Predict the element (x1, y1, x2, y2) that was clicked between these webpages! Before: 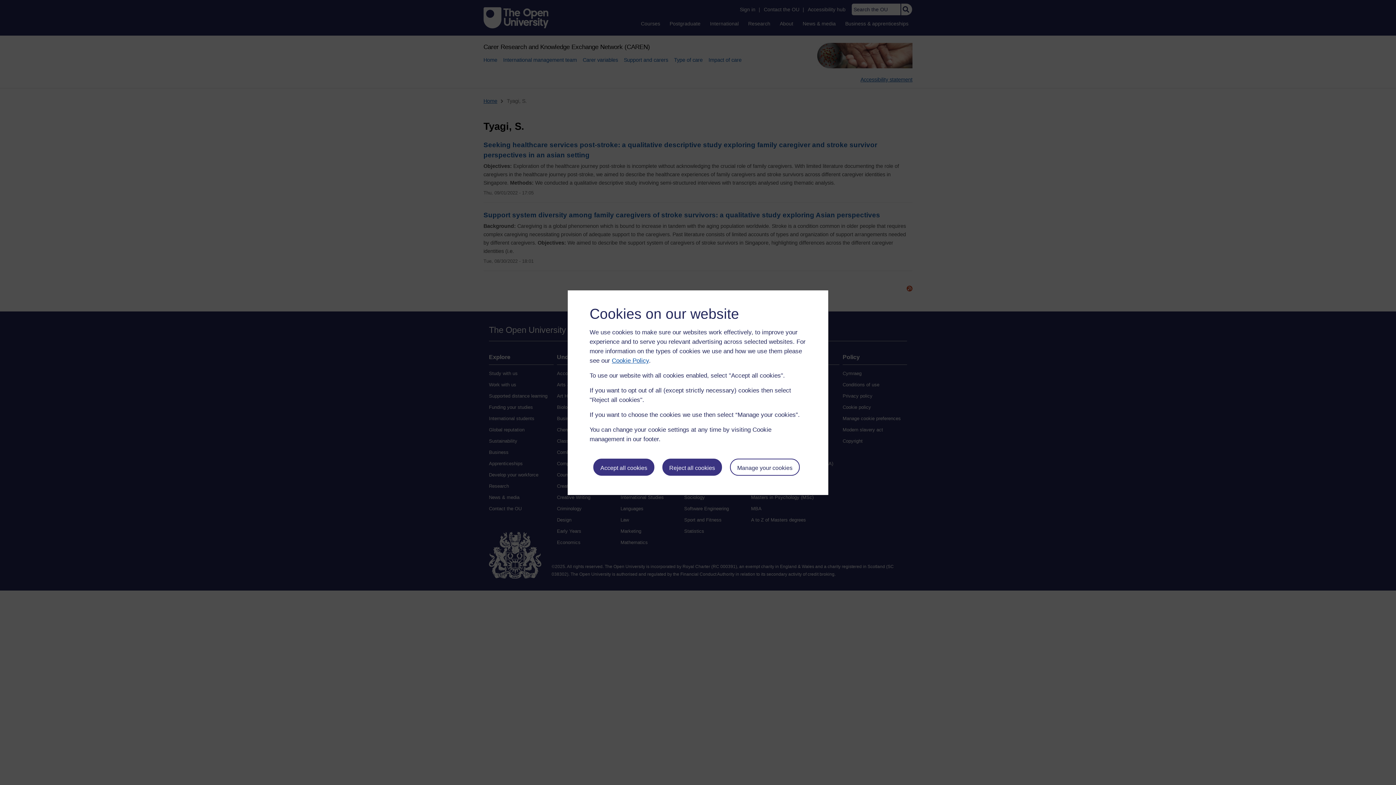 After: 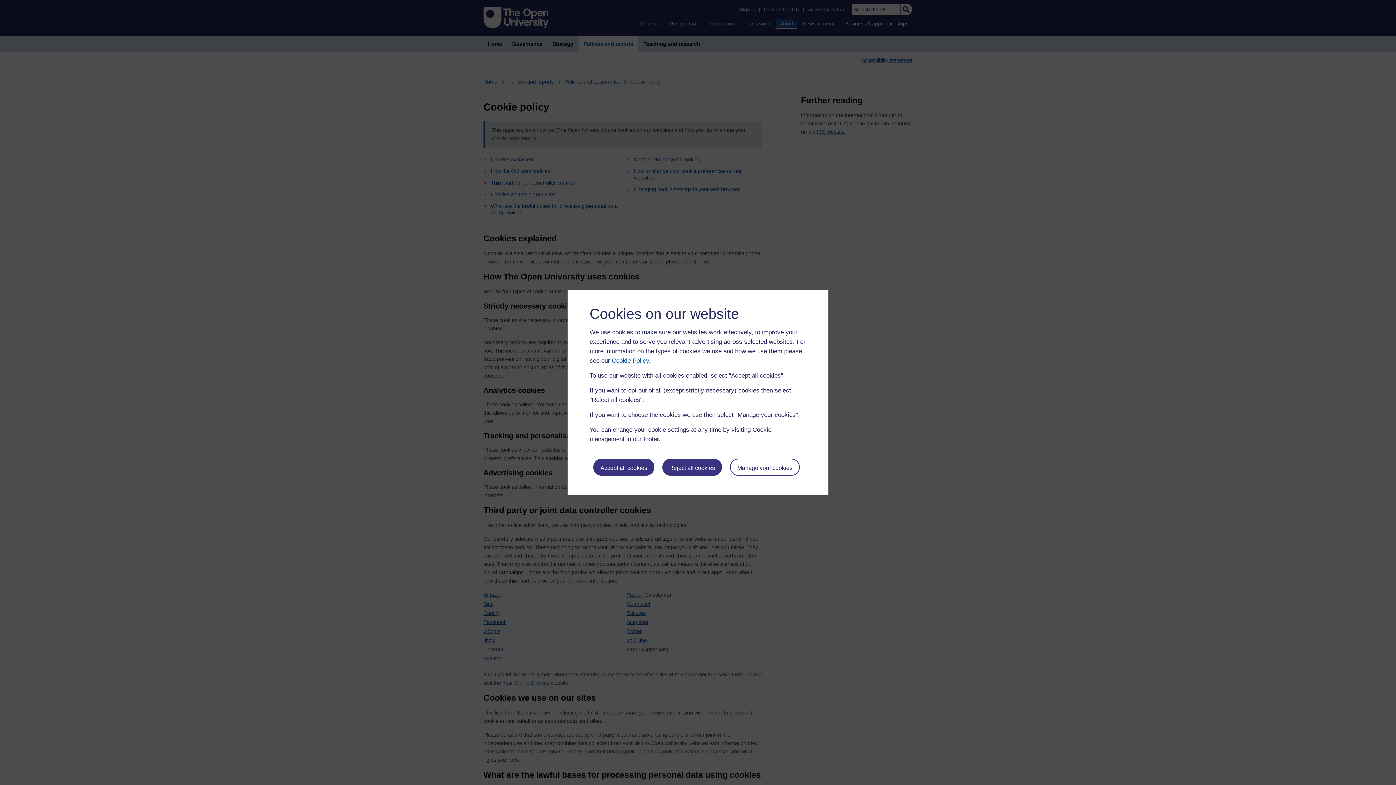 Action: label: Cookie Policy bbox: (612, 357, 649, 364)